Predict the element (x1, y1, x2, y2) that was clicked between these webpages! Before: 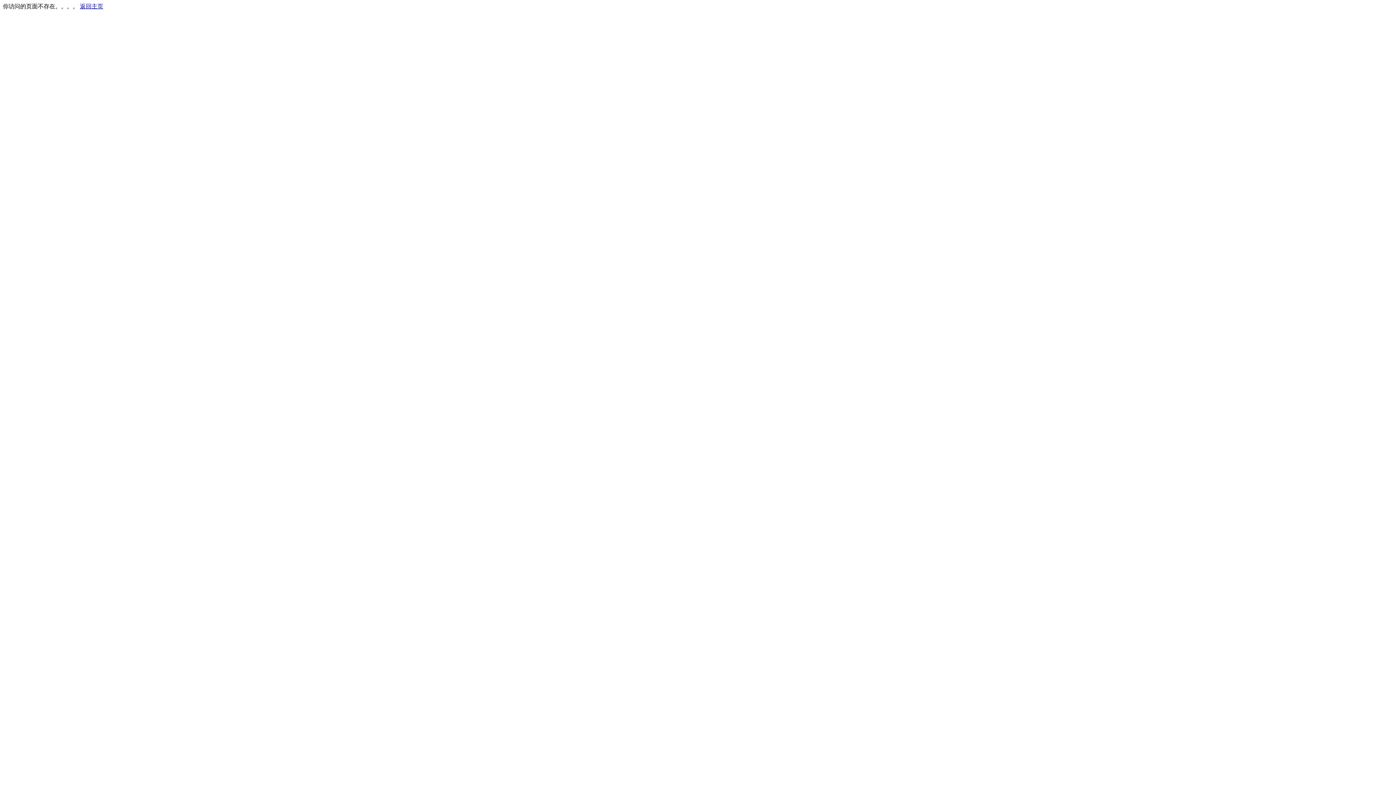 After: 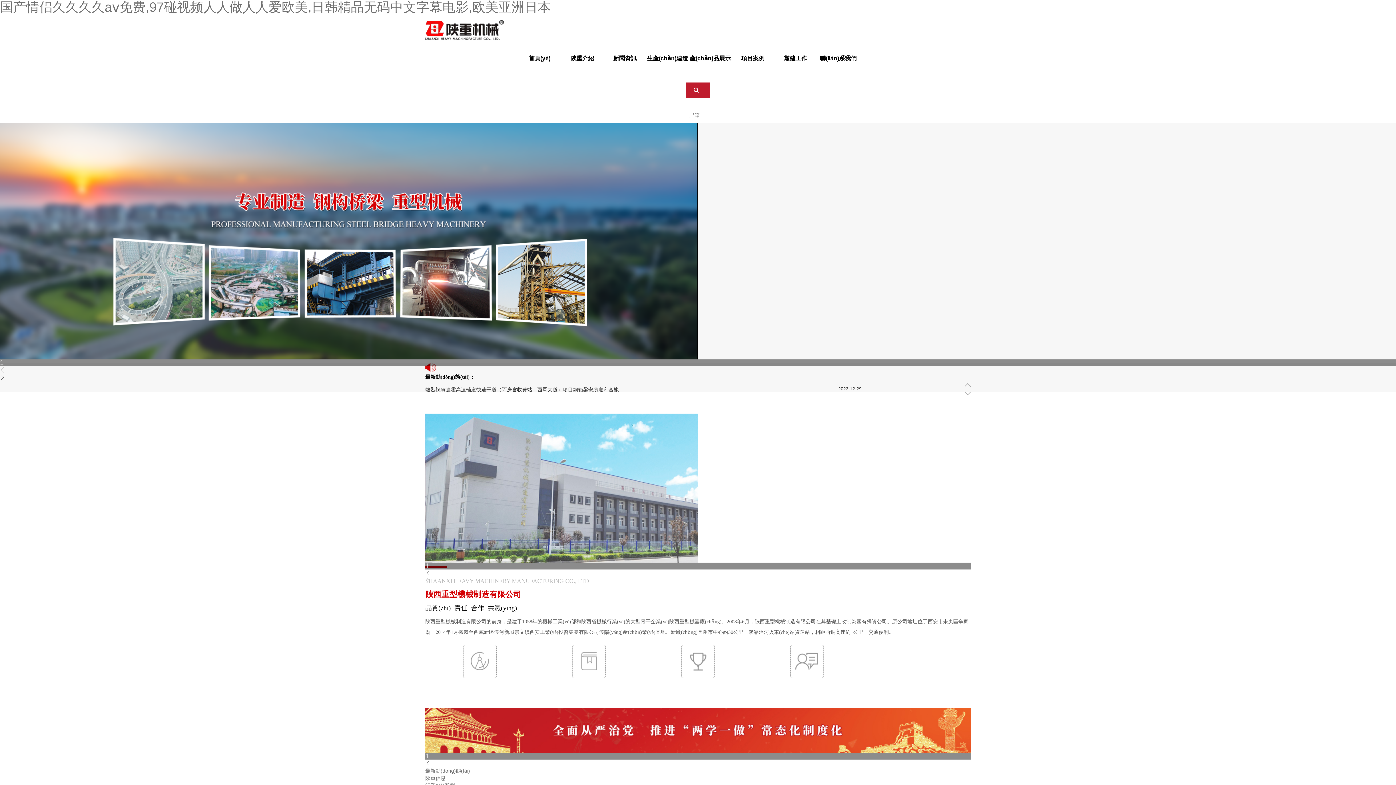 Action: bbox: (80, 3, 103, 9) label: 返回主页